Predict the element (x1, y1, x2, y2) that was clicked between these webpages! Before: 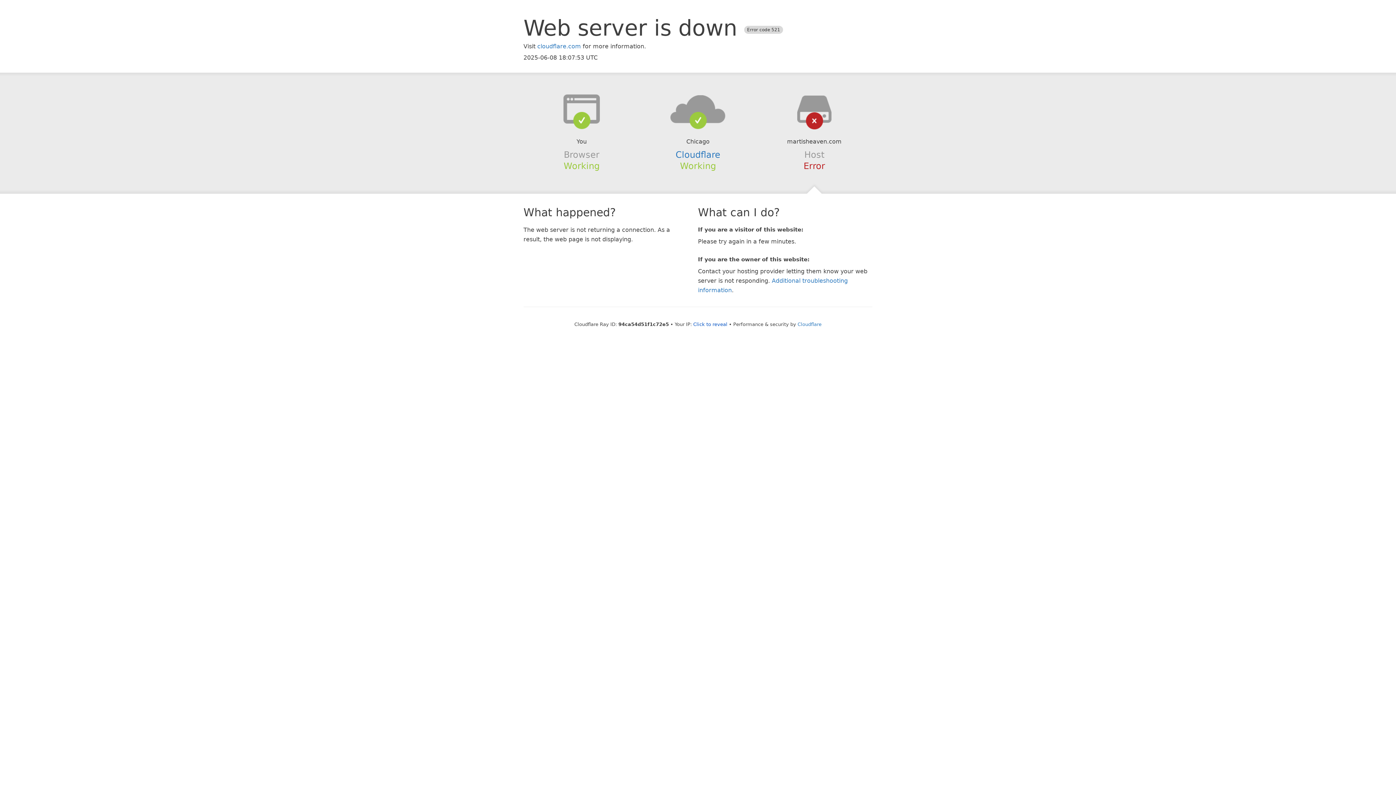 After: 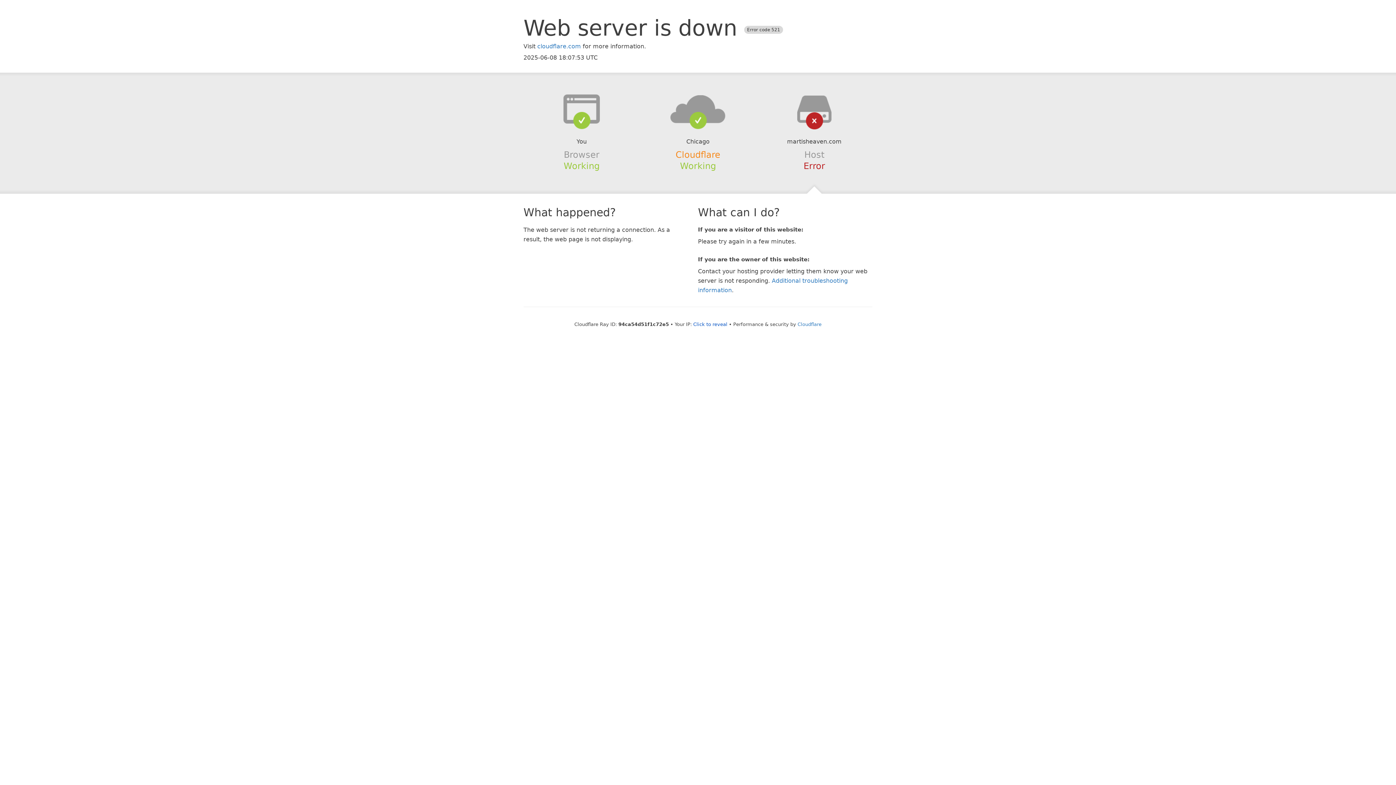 Action: label: Cloudflare bbox: (675, 149, 720, 159)